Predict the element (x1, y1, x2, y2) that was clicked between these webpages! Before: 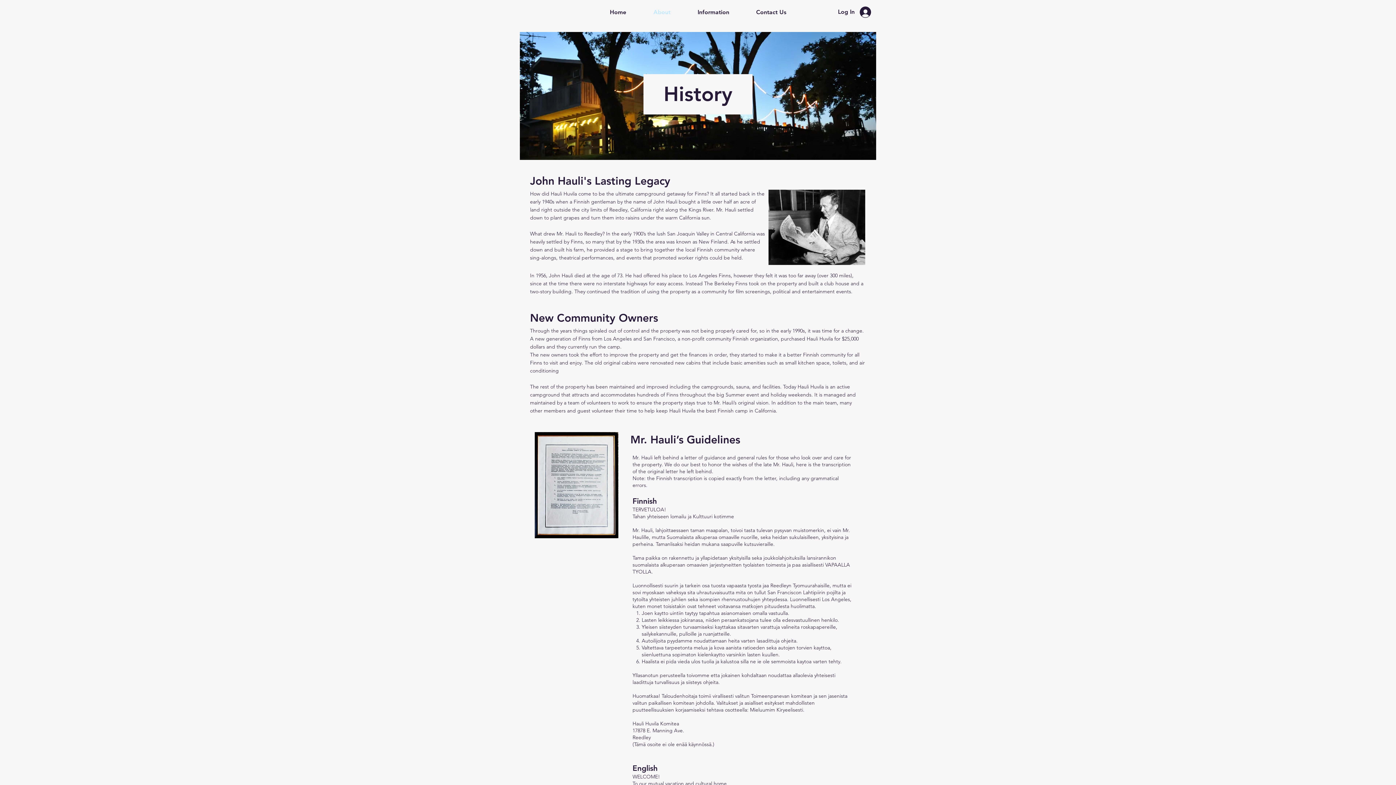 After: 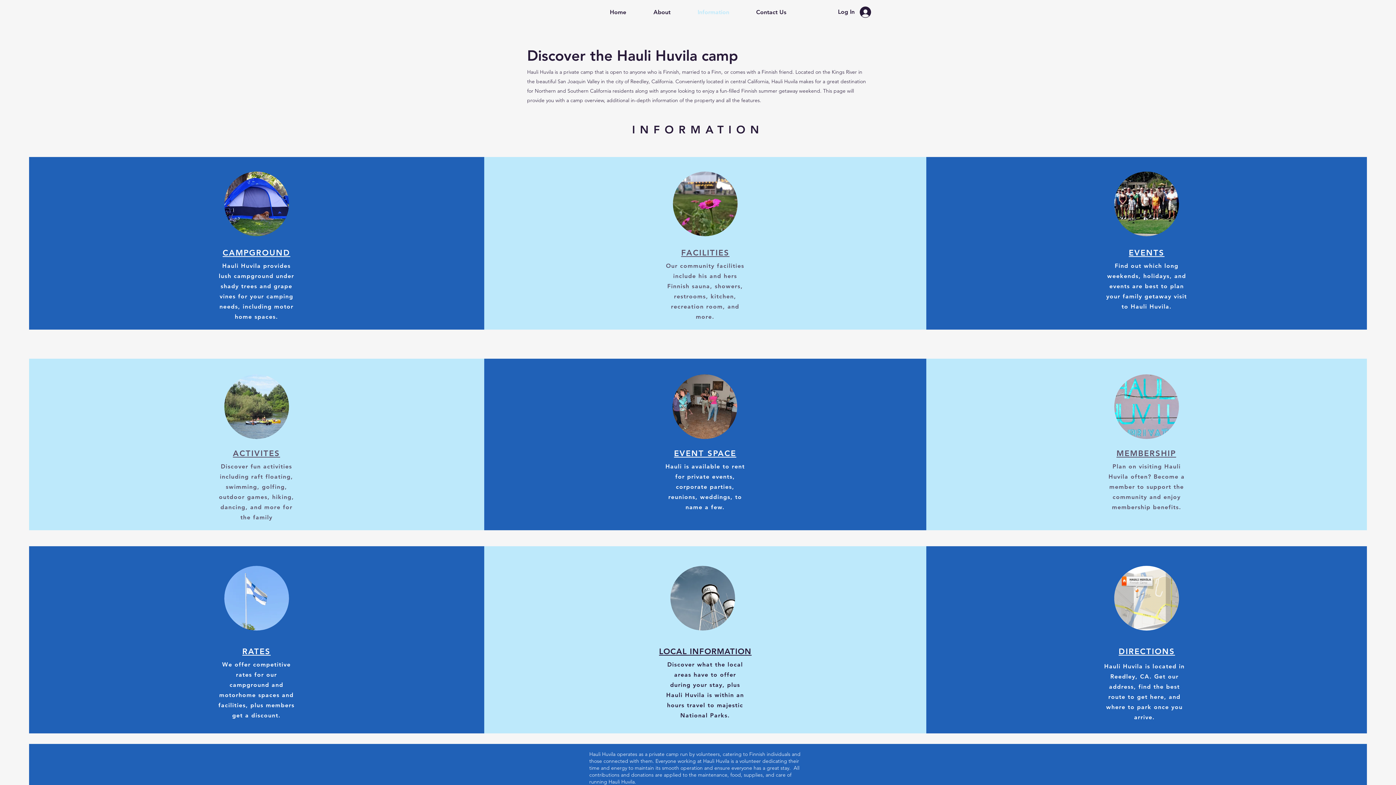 Action: bbox: (684, 7, 742, 17) label: Information